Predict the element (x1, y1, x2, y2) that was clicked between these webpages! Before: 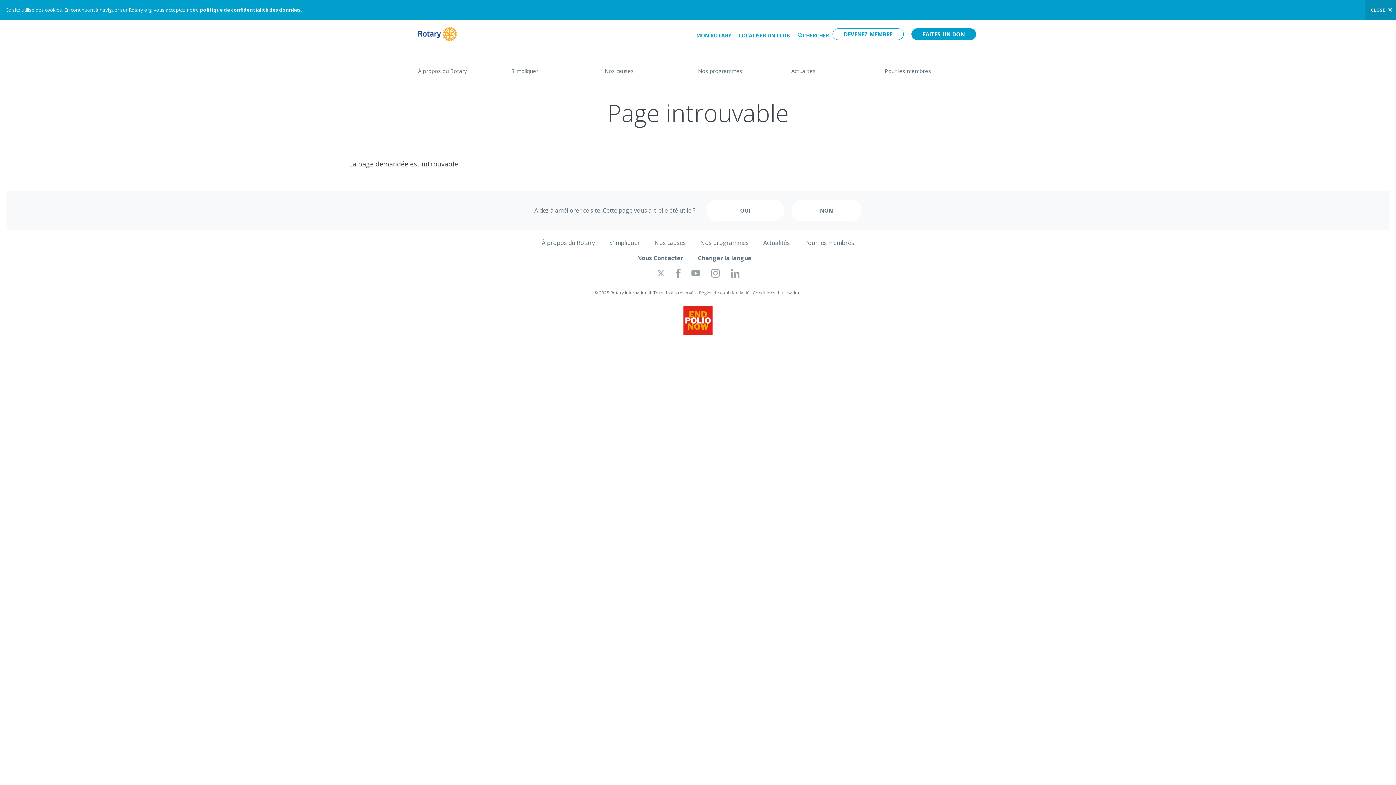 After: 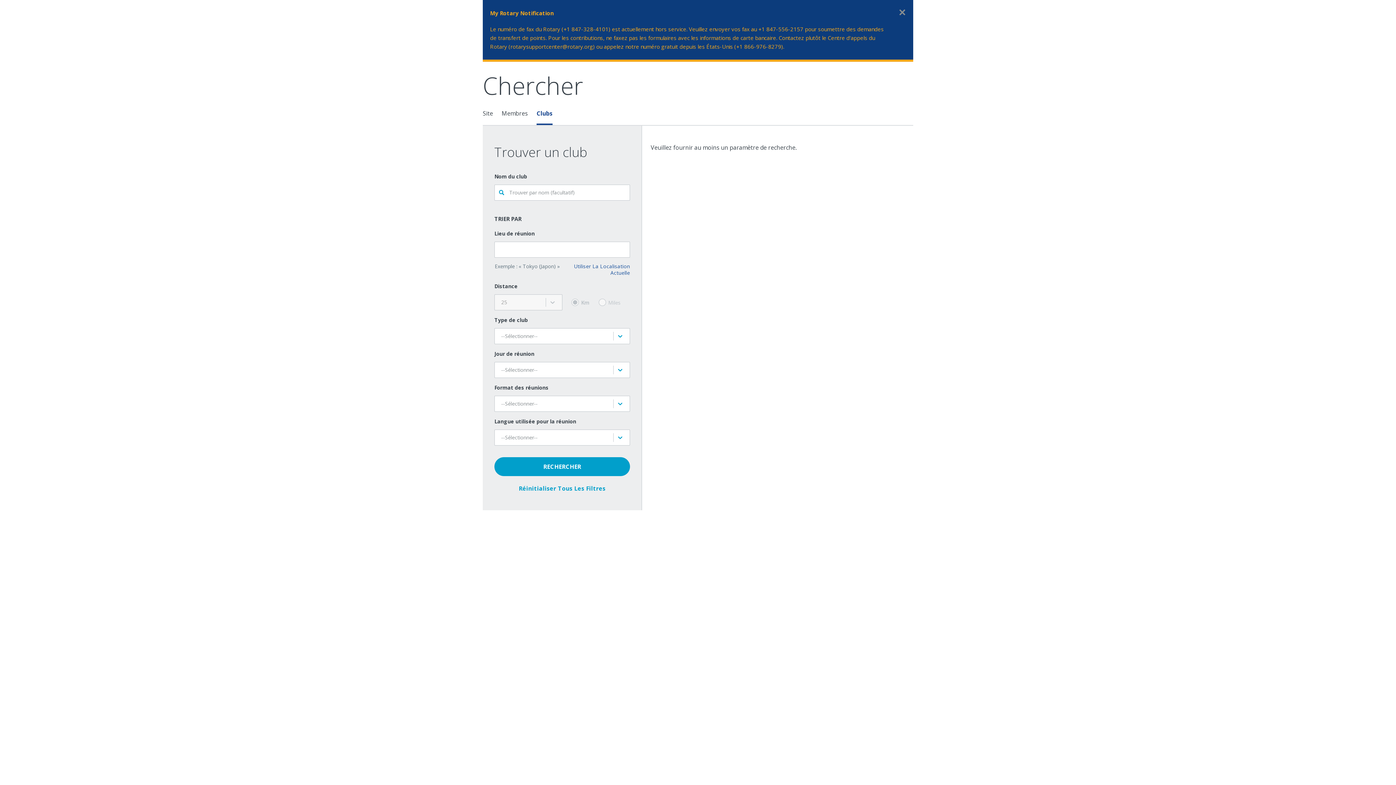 Action: label: LOCALISER UN CLUB bbox: (738, 31, 789, 40)